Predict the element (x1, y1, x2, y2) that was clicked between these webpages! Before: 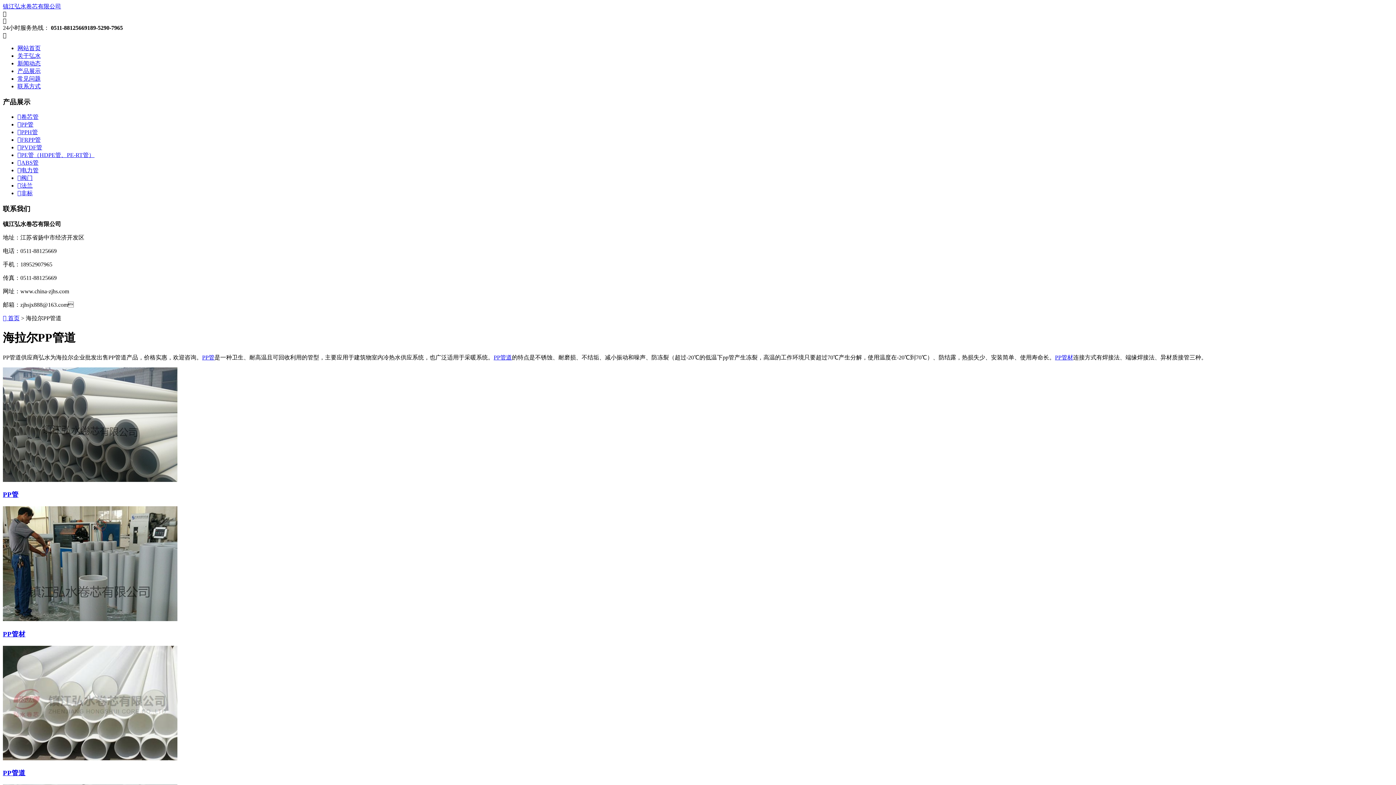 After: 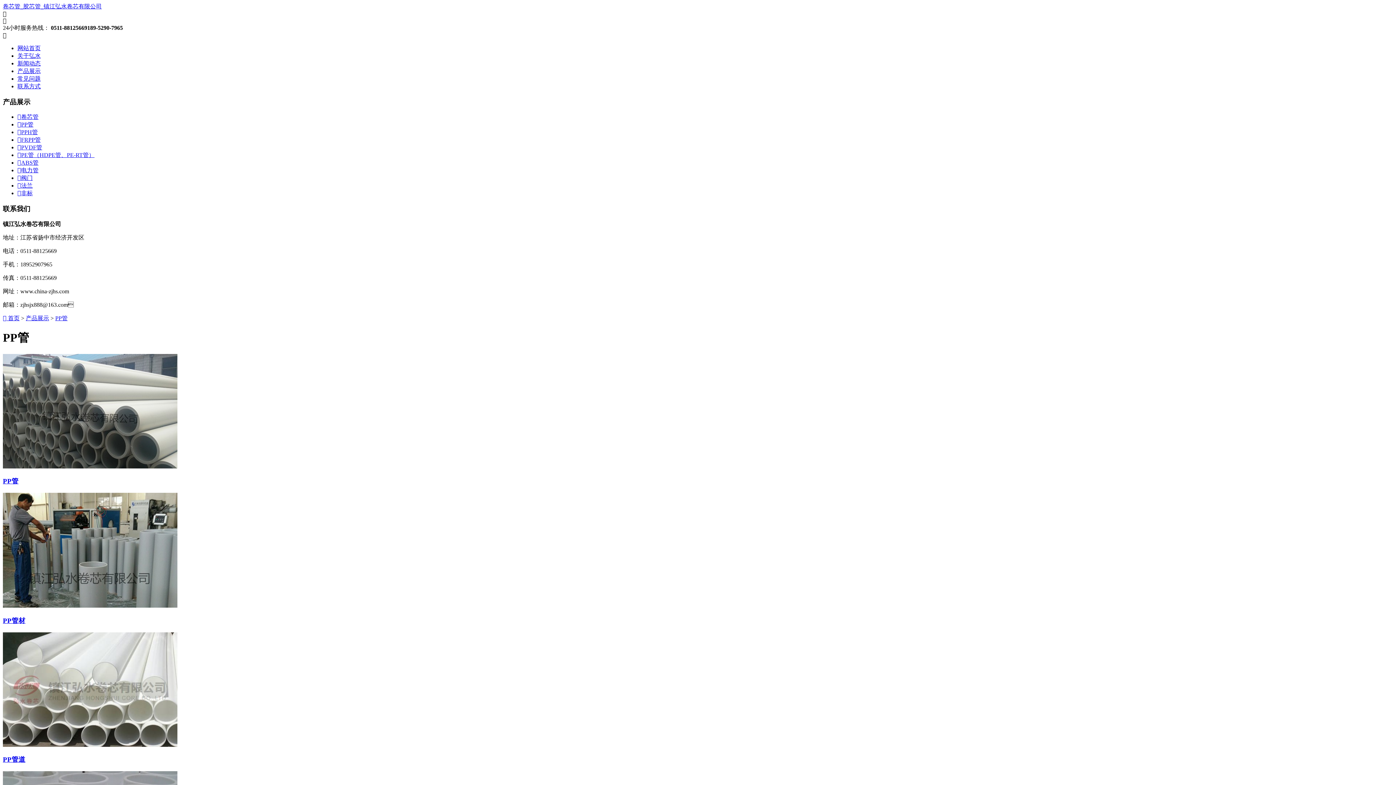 Action: label: PP管材 bbox: (1055, 354, 1073, 360)